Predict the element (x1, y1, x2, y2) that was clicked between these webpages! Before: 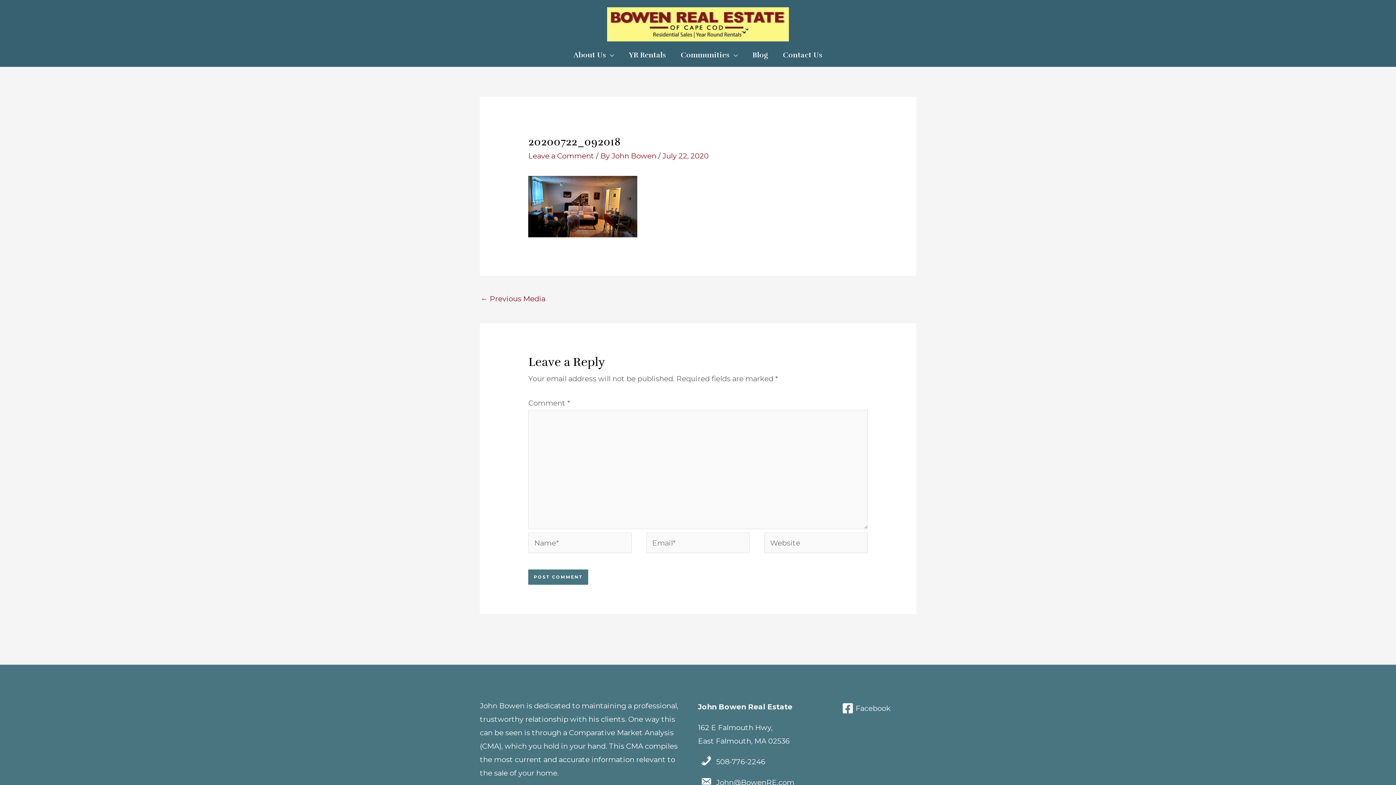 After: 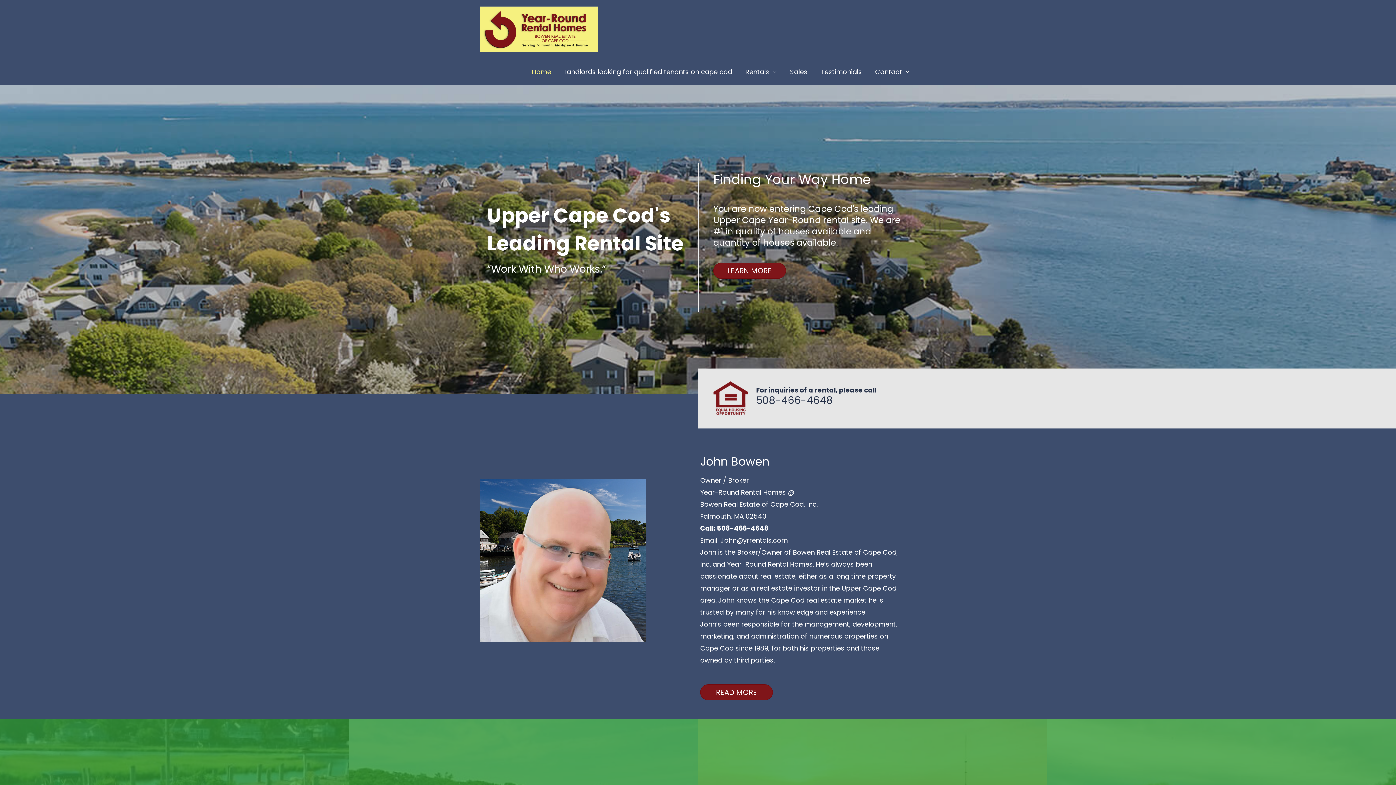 Action: bbox: (621, 44, 673, 66) label: YR Rentals